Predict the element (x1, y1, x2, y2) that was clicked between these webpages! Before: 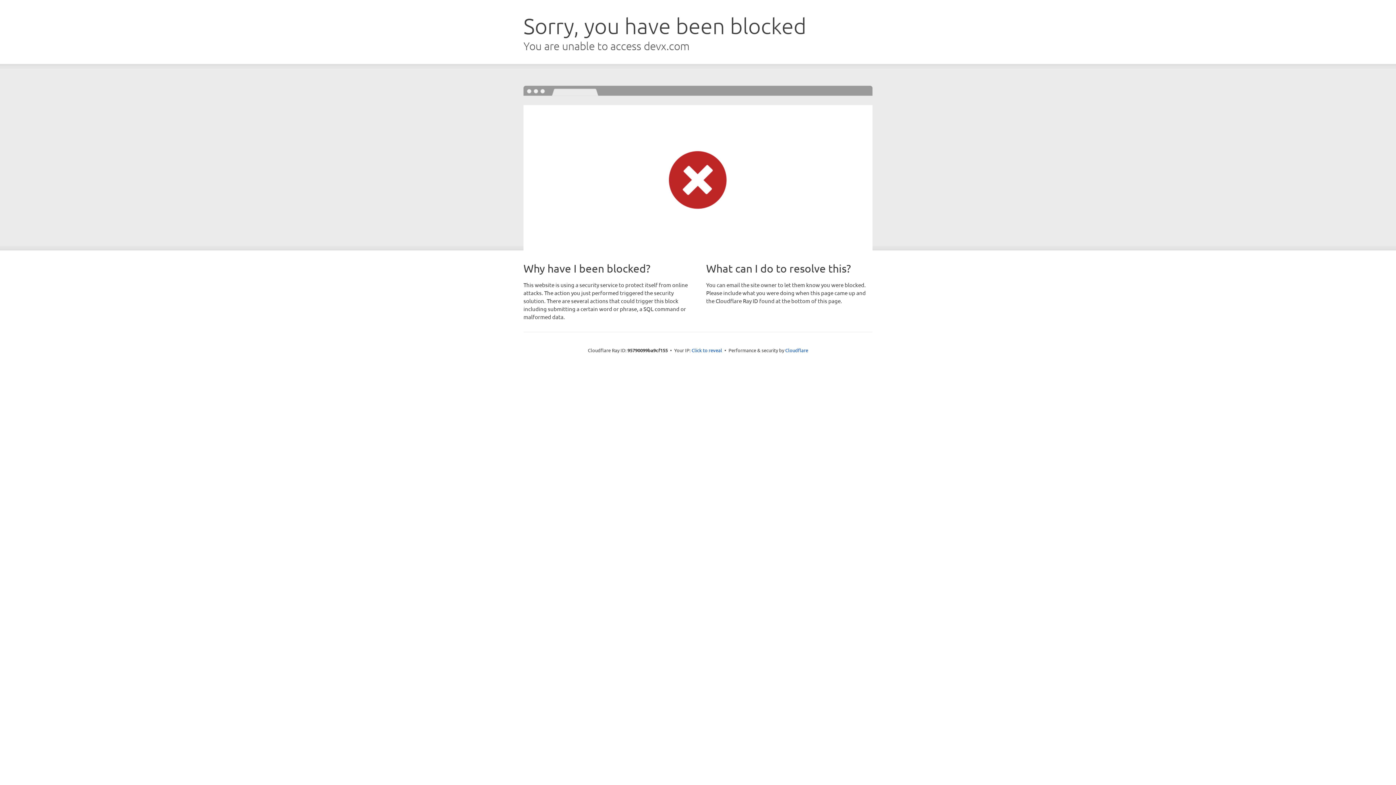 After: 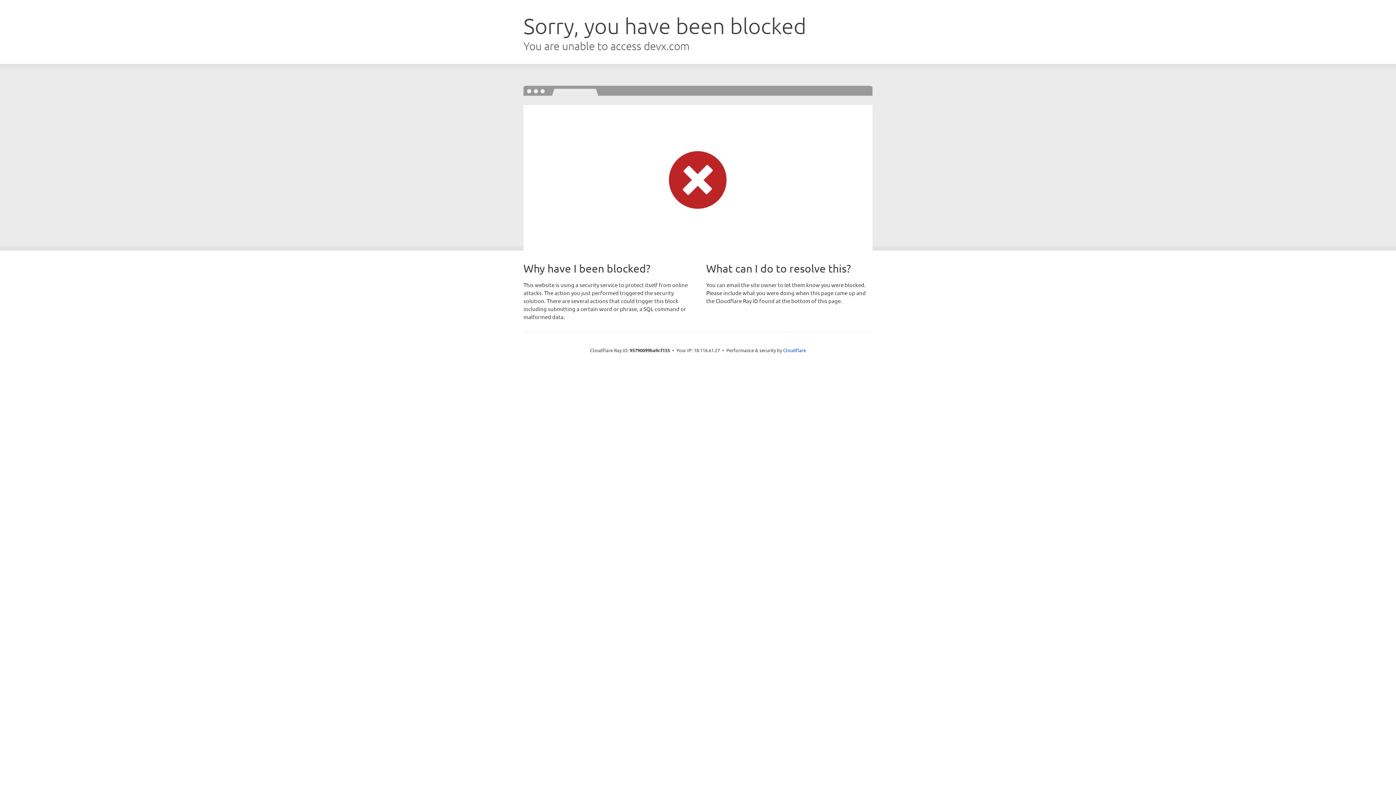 Action: label: Click to reveal bbox: (691, 346, 722, 353)